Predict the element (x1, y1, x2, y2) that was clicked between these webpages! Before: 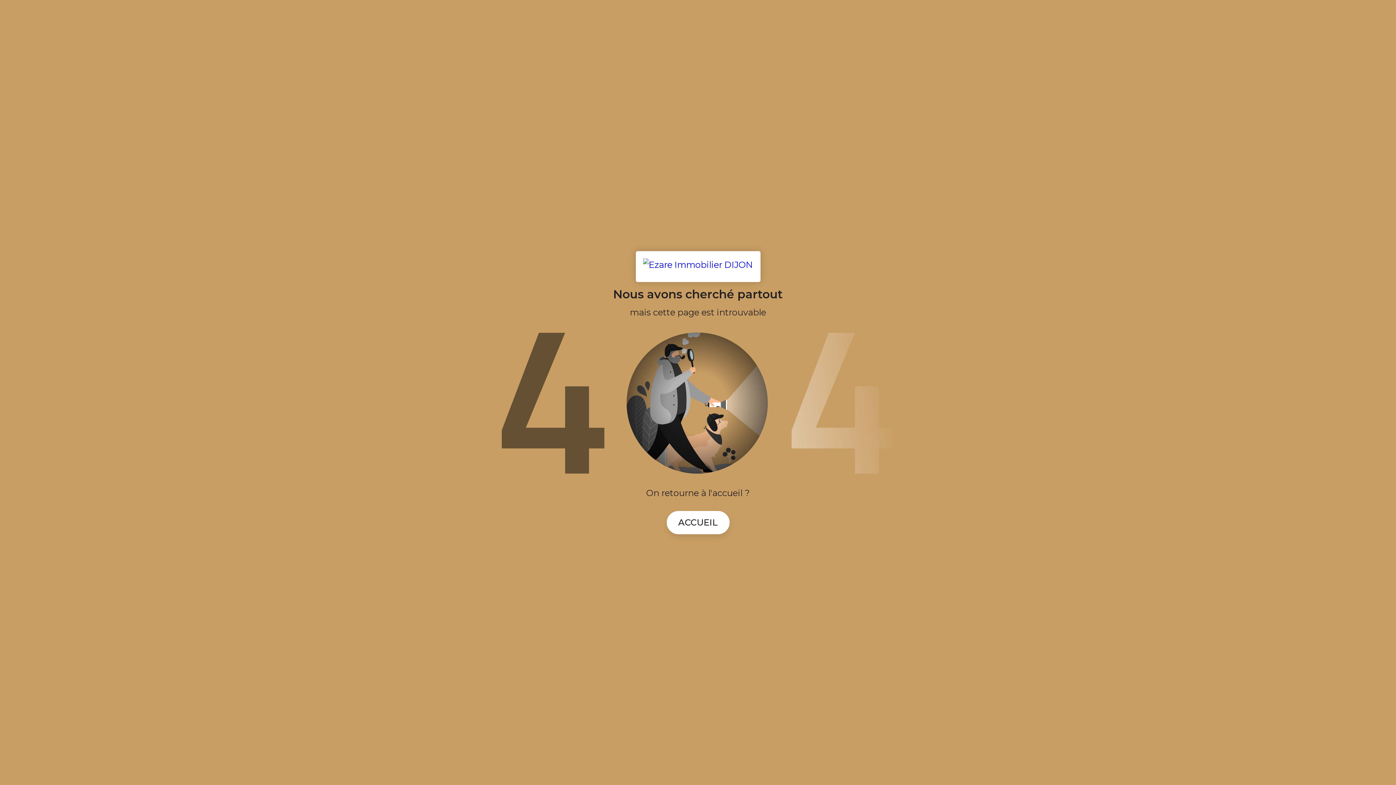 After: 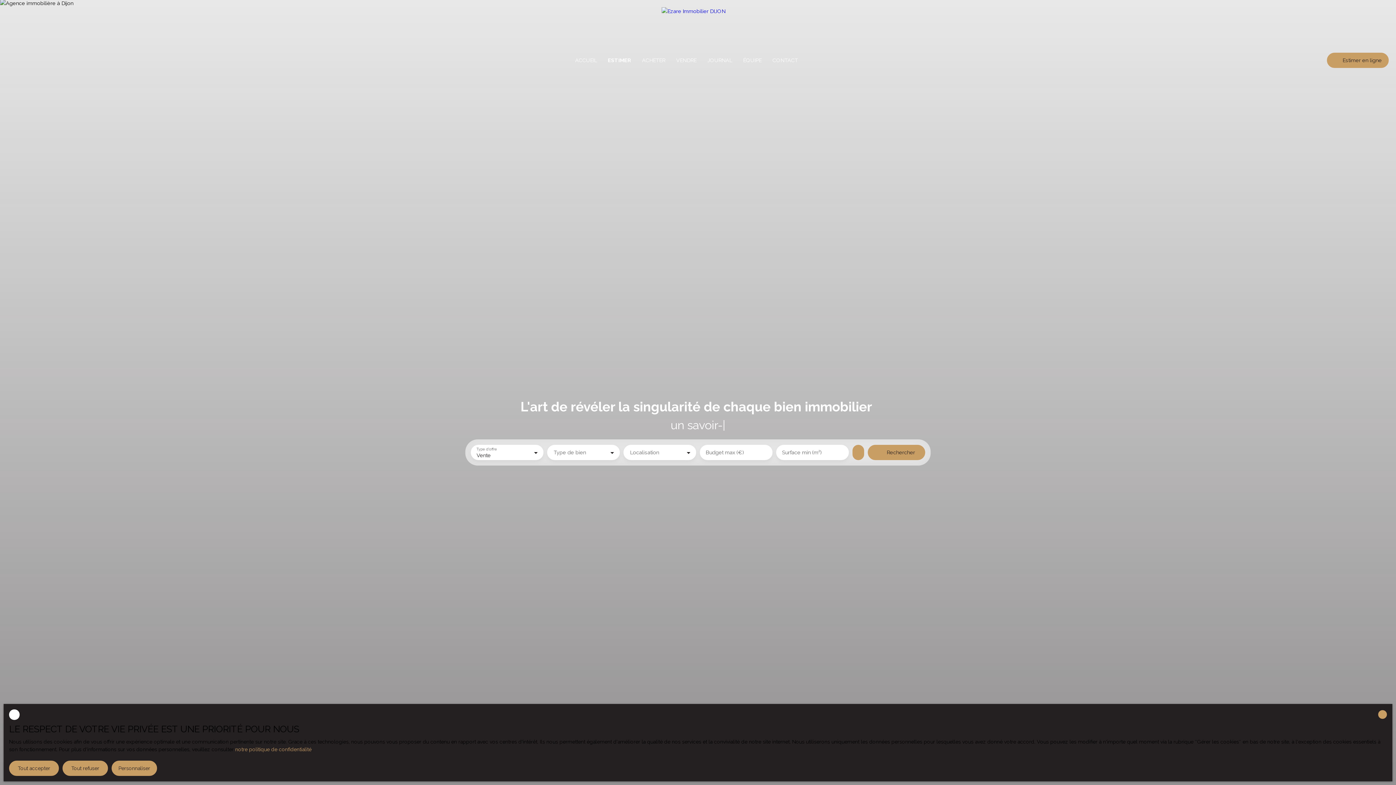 Action: bbox: (635, 251, 760, 282)